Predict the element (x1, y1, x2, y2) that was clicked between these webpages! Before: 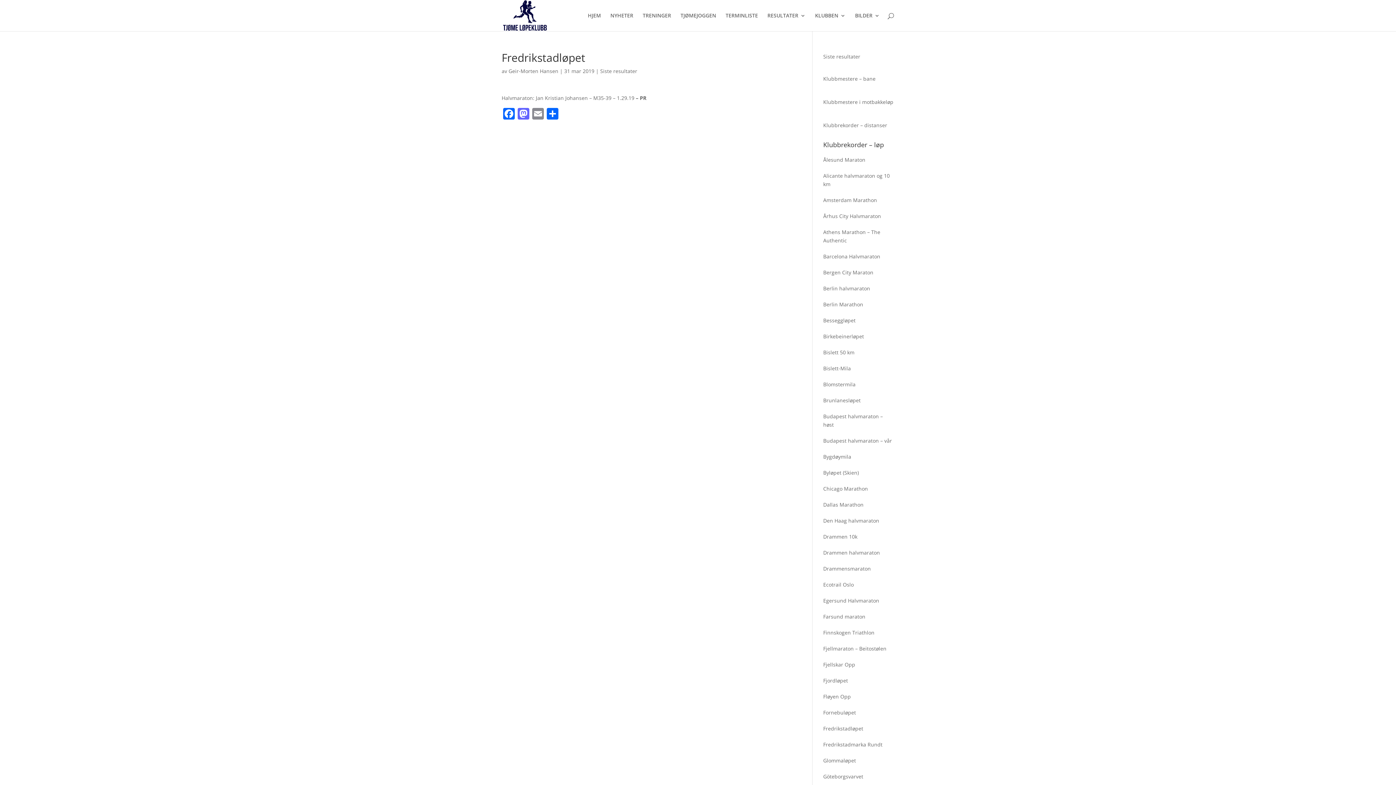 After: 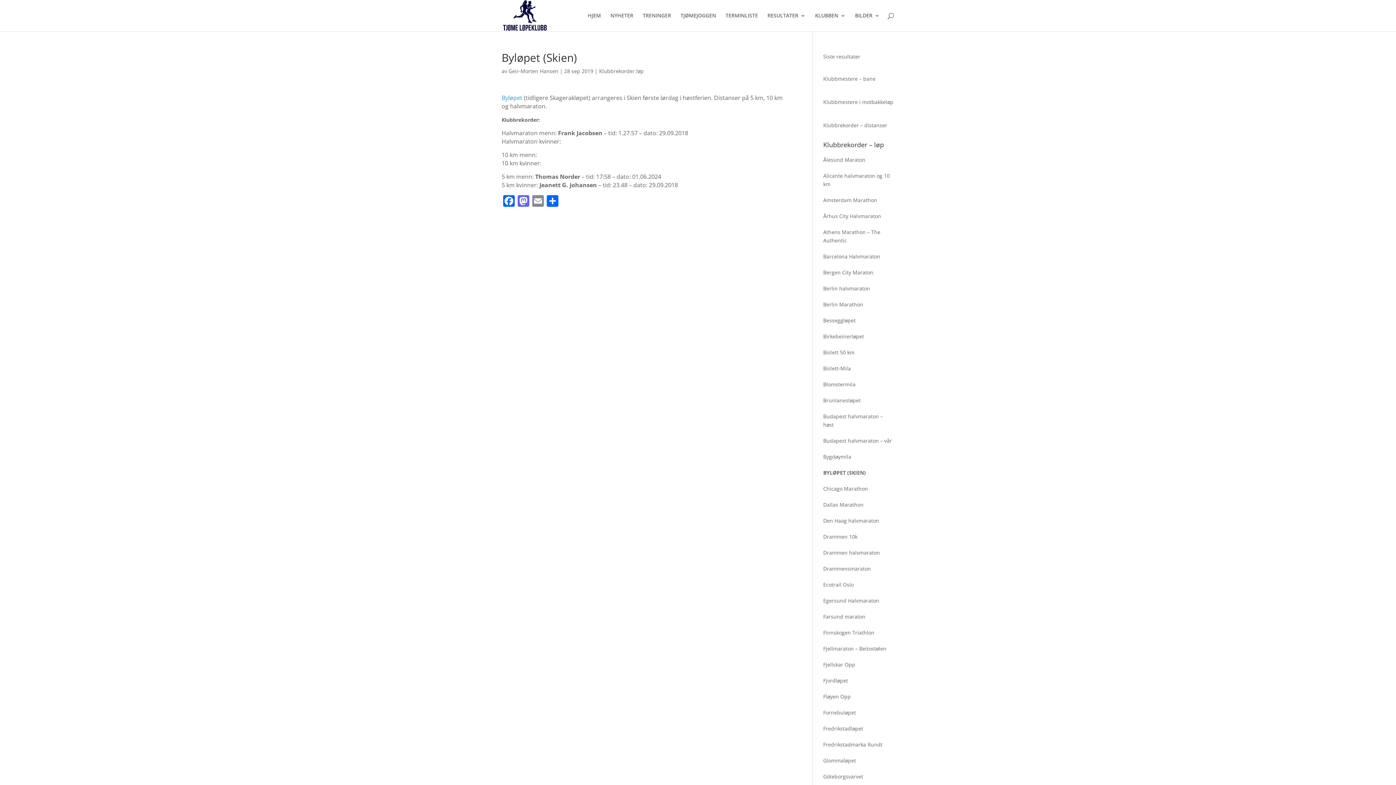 Action: bbox: (823, 468, 894, 477) label: Byløpet (Skien)